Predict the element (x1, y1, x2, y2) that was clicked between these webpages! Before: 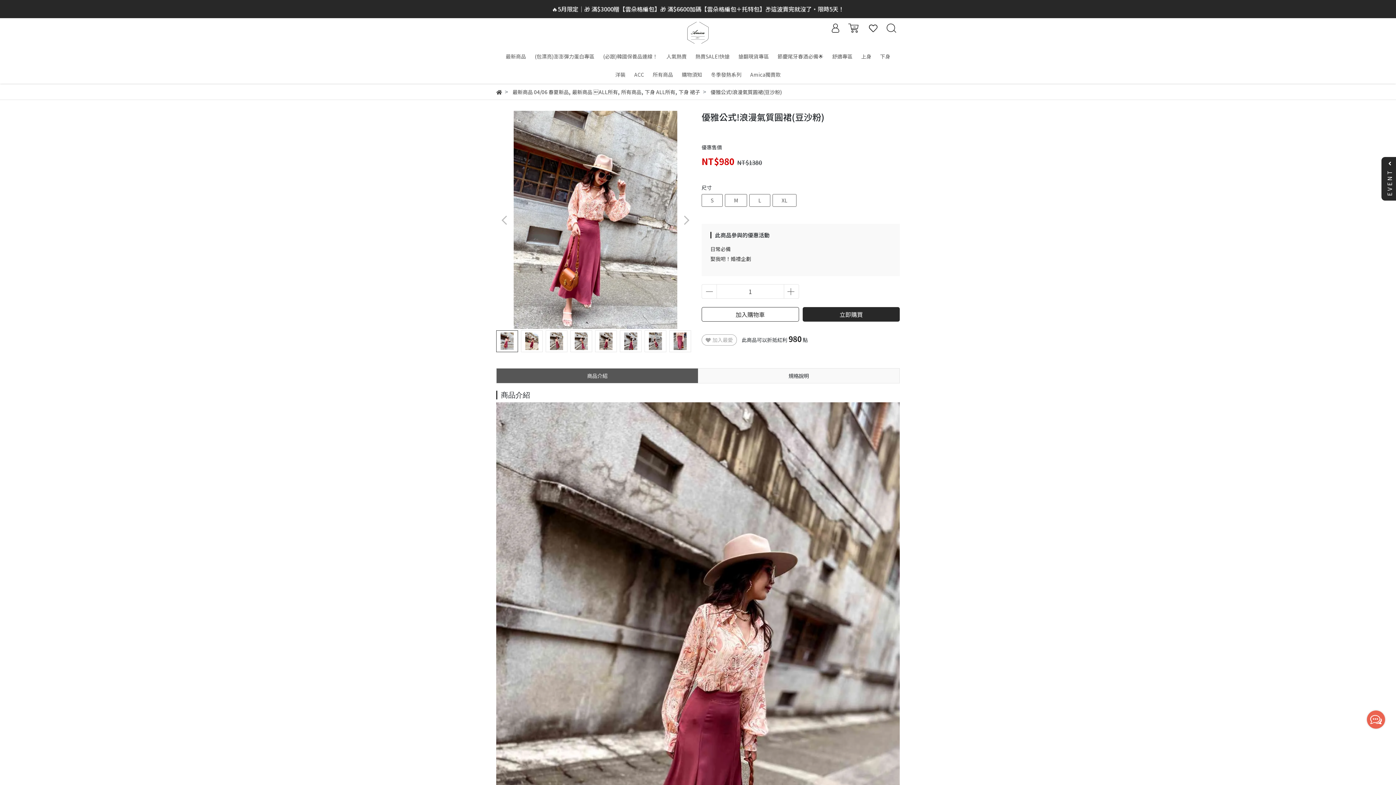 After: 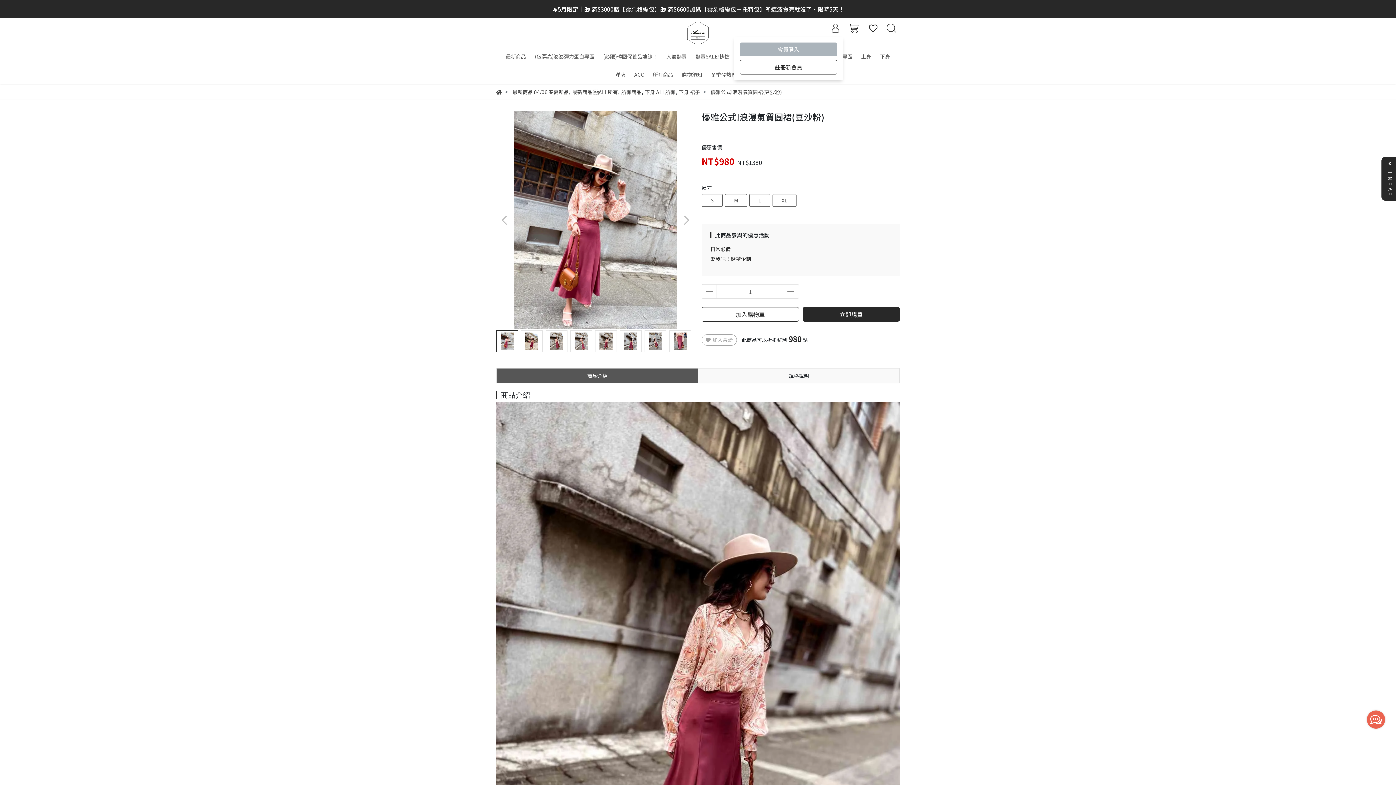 Action: bbox: (828, 18, 843, 36)